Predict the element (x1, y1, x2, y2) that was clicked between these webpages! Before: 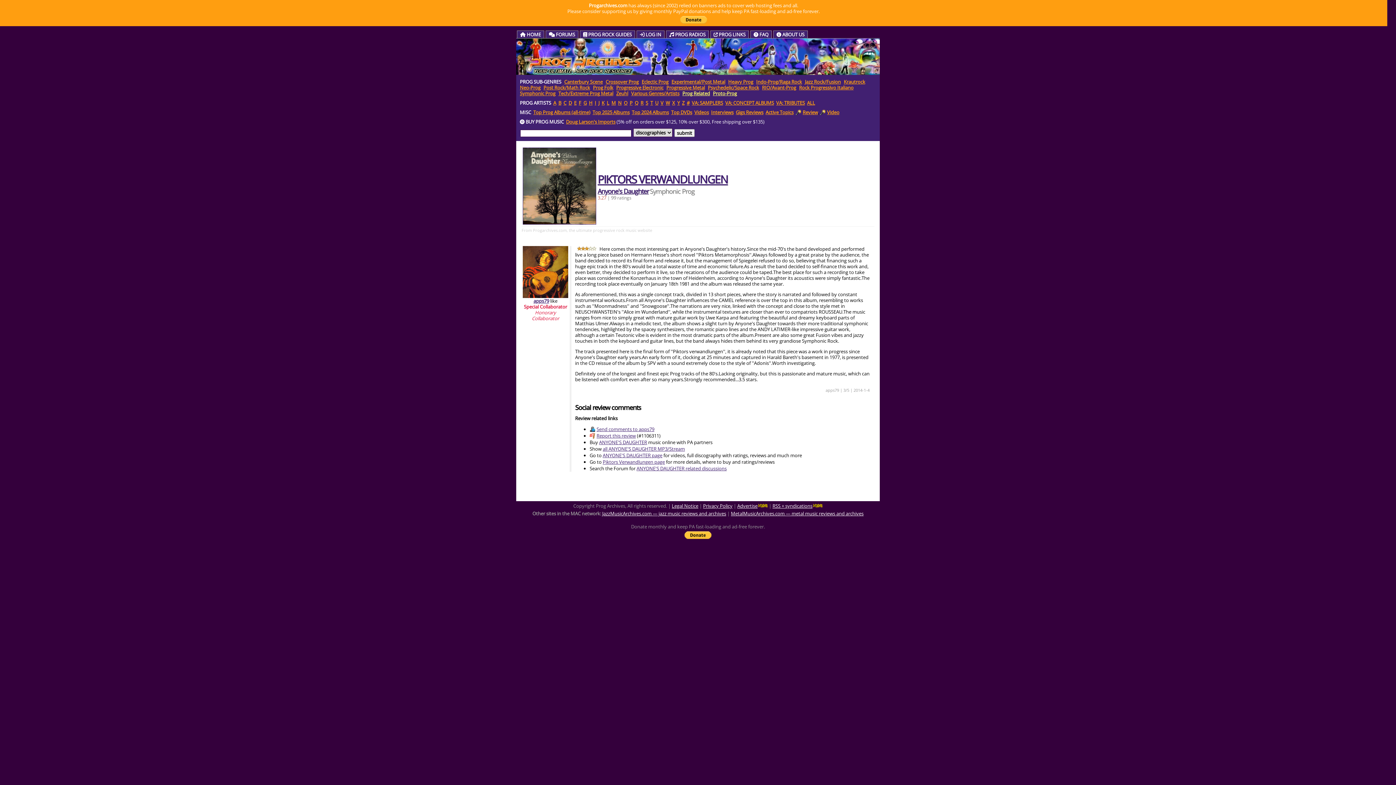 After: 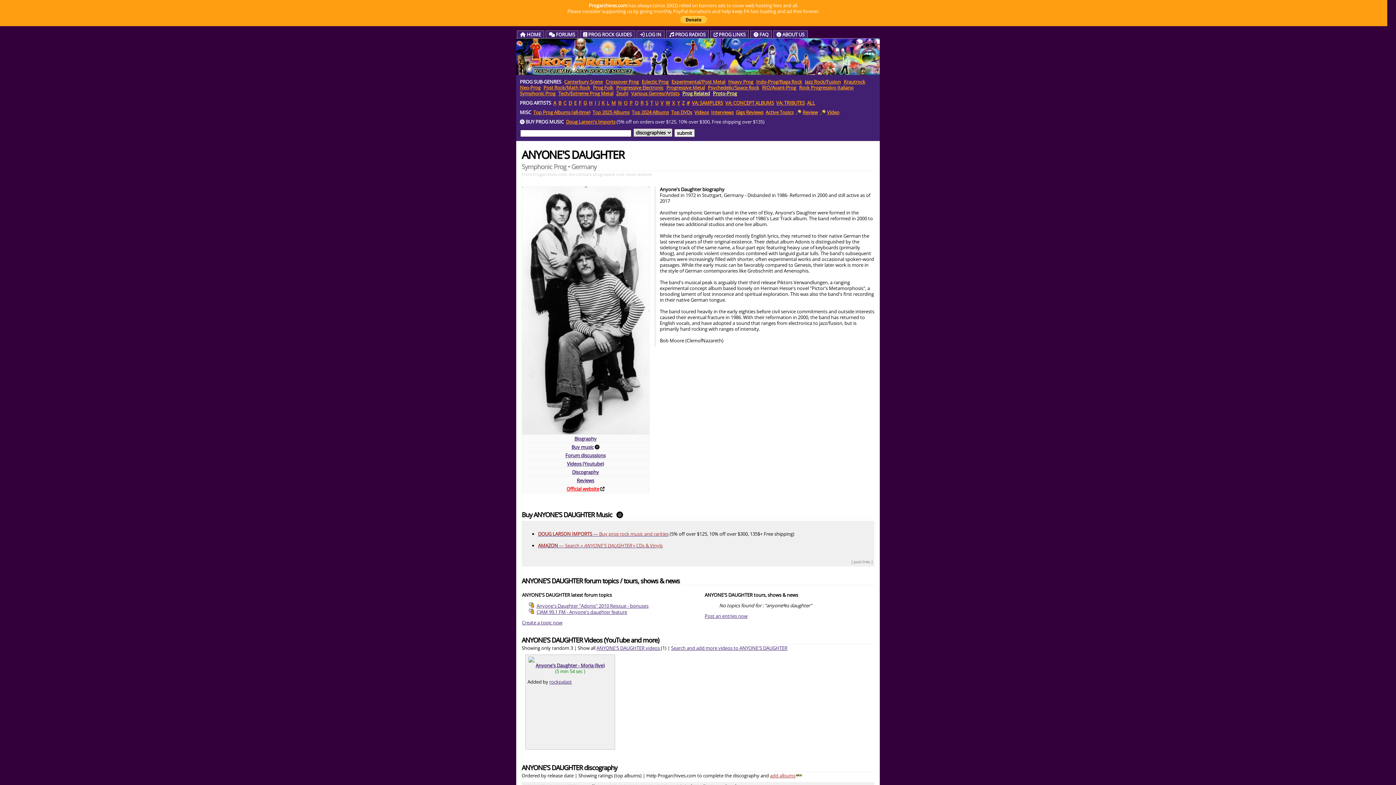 Action: bbox: (602, 445, 685, 452) label: all ANYONE'S DAUGHTER MP3/Stream